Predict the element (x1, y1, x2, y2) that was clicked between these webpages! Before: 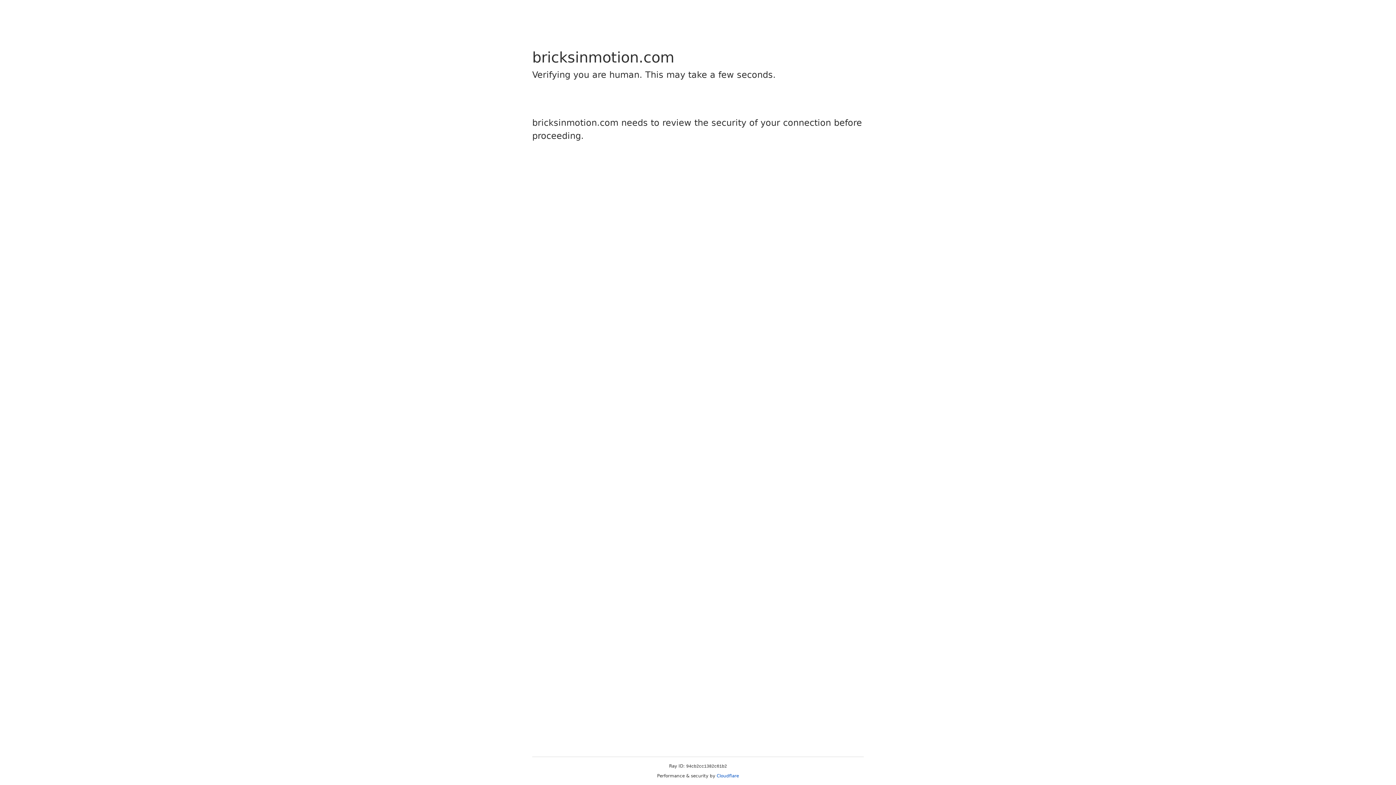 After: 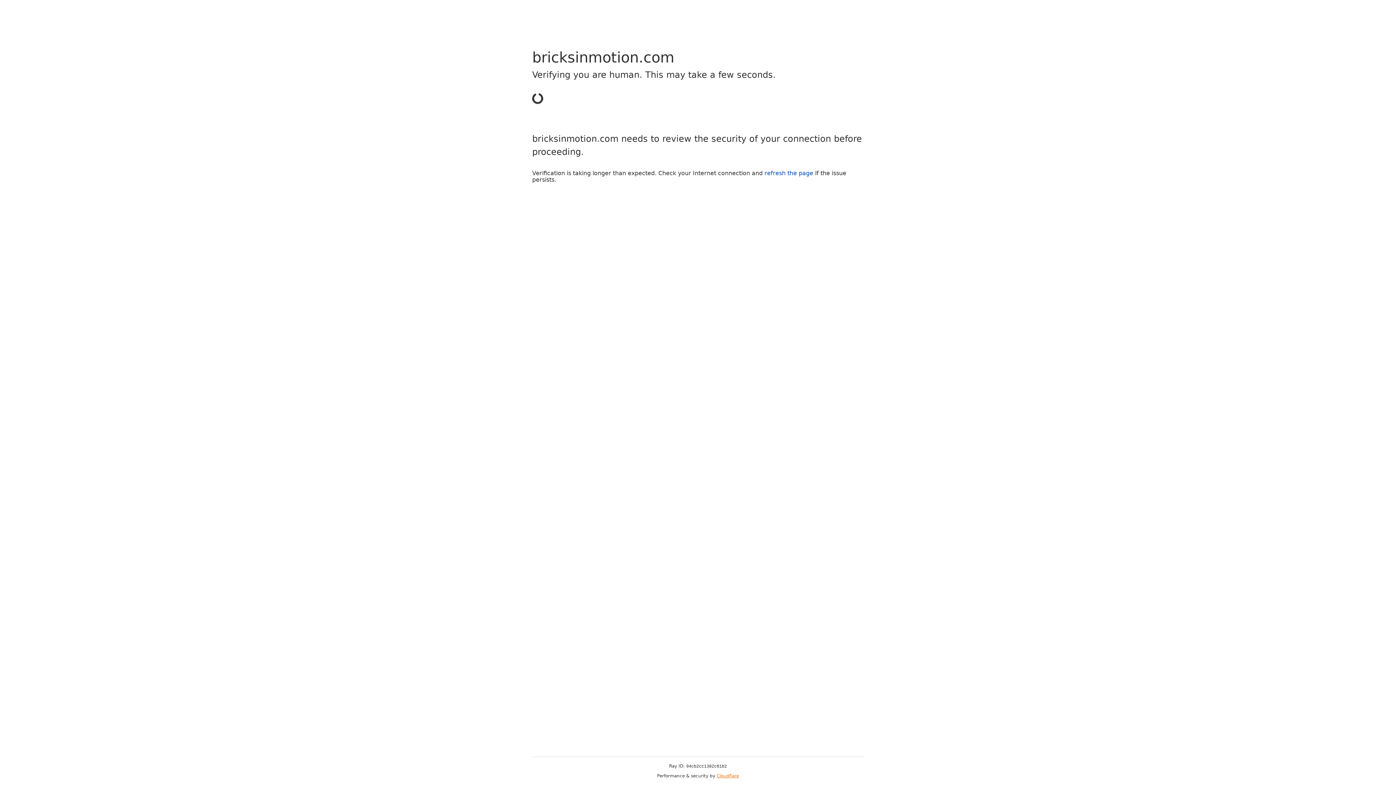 Action: bbox: (716, 773, 739, 778) label: Cloudflare